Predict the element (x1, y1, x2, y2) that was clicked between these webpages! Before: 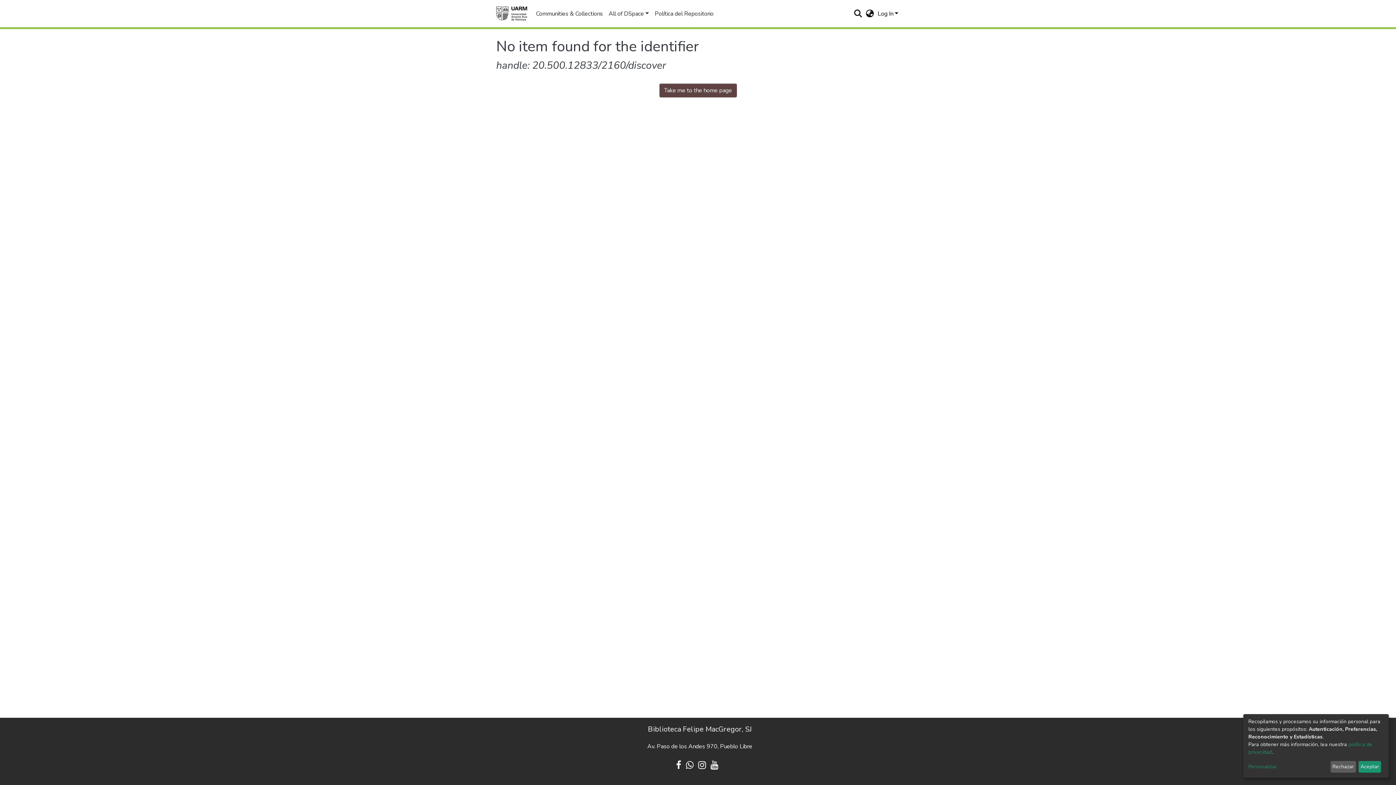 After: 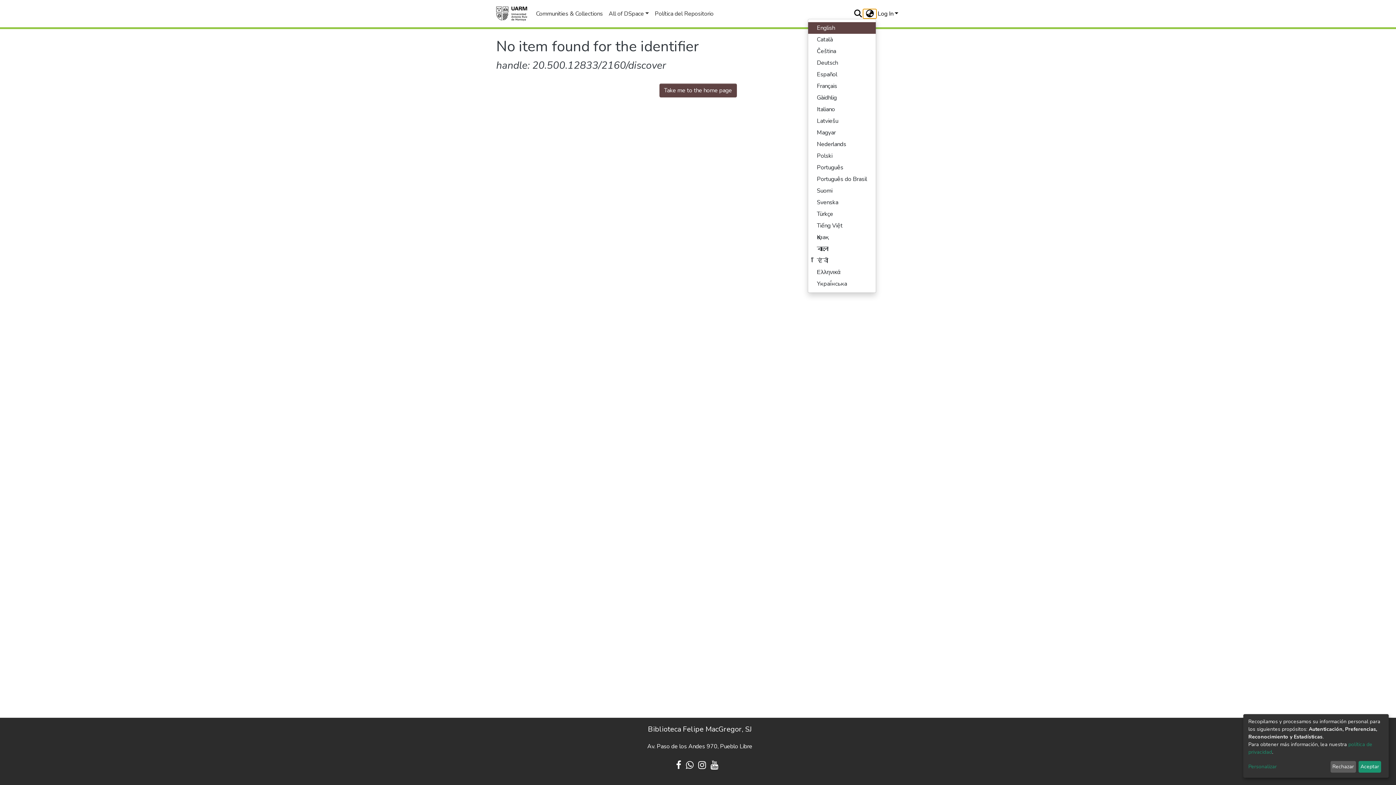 Action: bbox: (863, 9, 876, 18) label: Language switch